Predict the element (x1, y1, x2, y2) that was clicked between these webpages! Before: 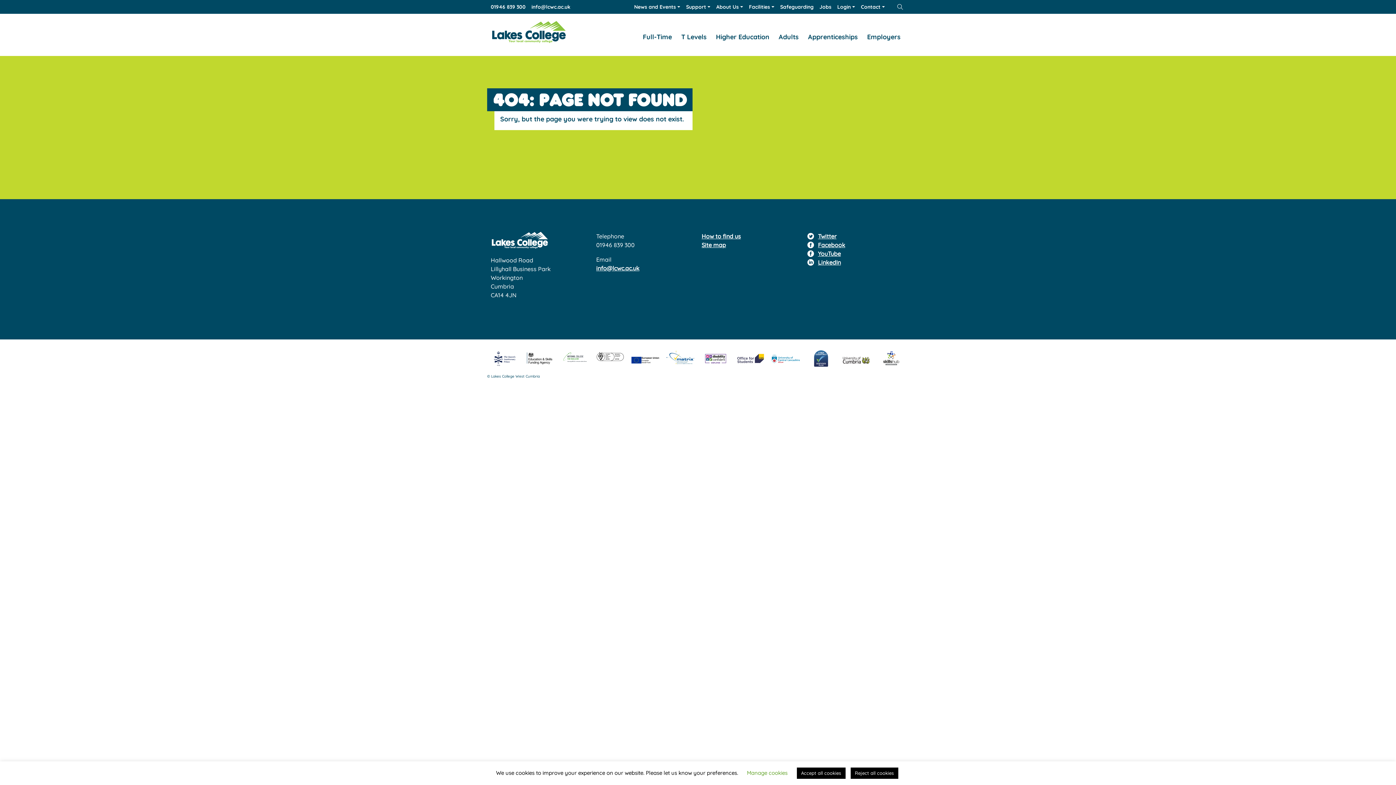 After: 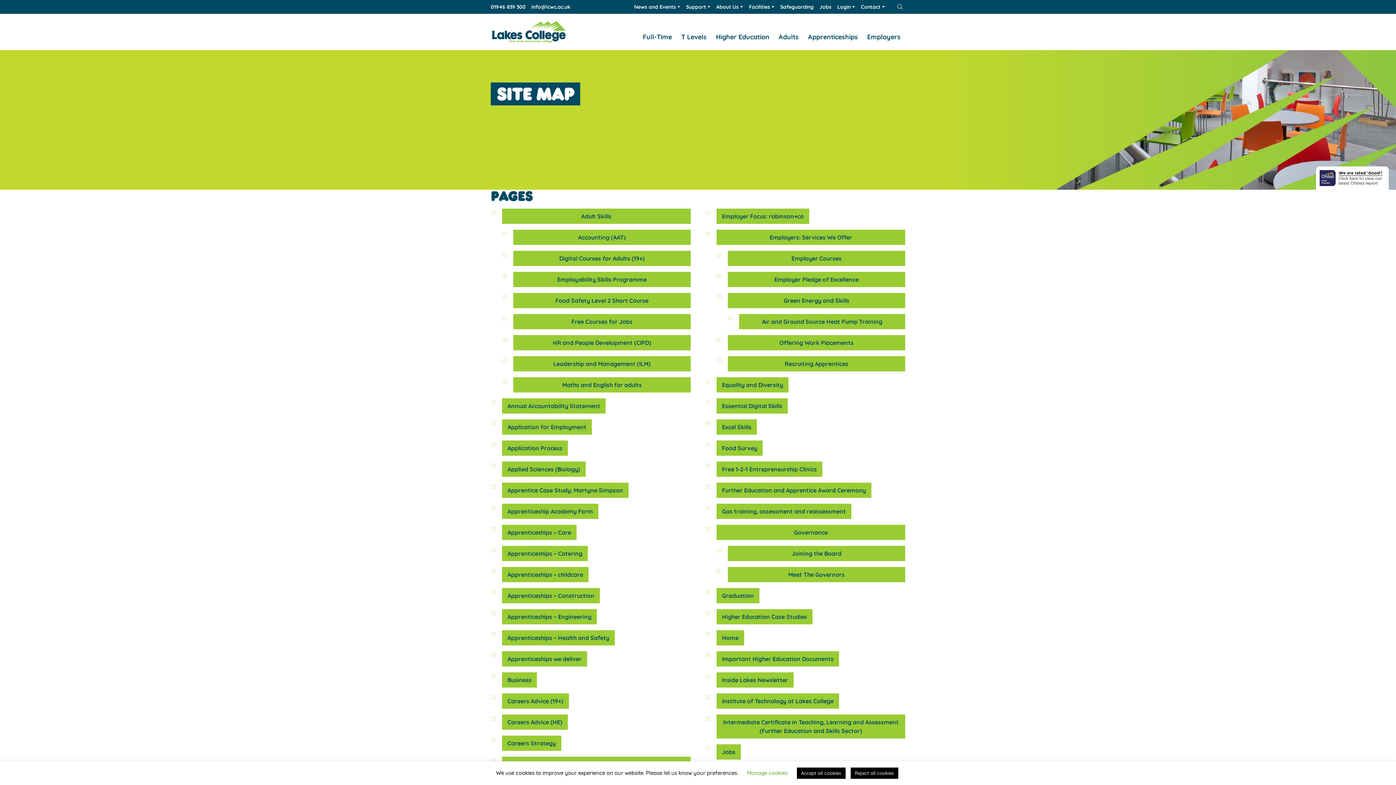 Action: label: Site map bbox: (701, 241, 726, 248)